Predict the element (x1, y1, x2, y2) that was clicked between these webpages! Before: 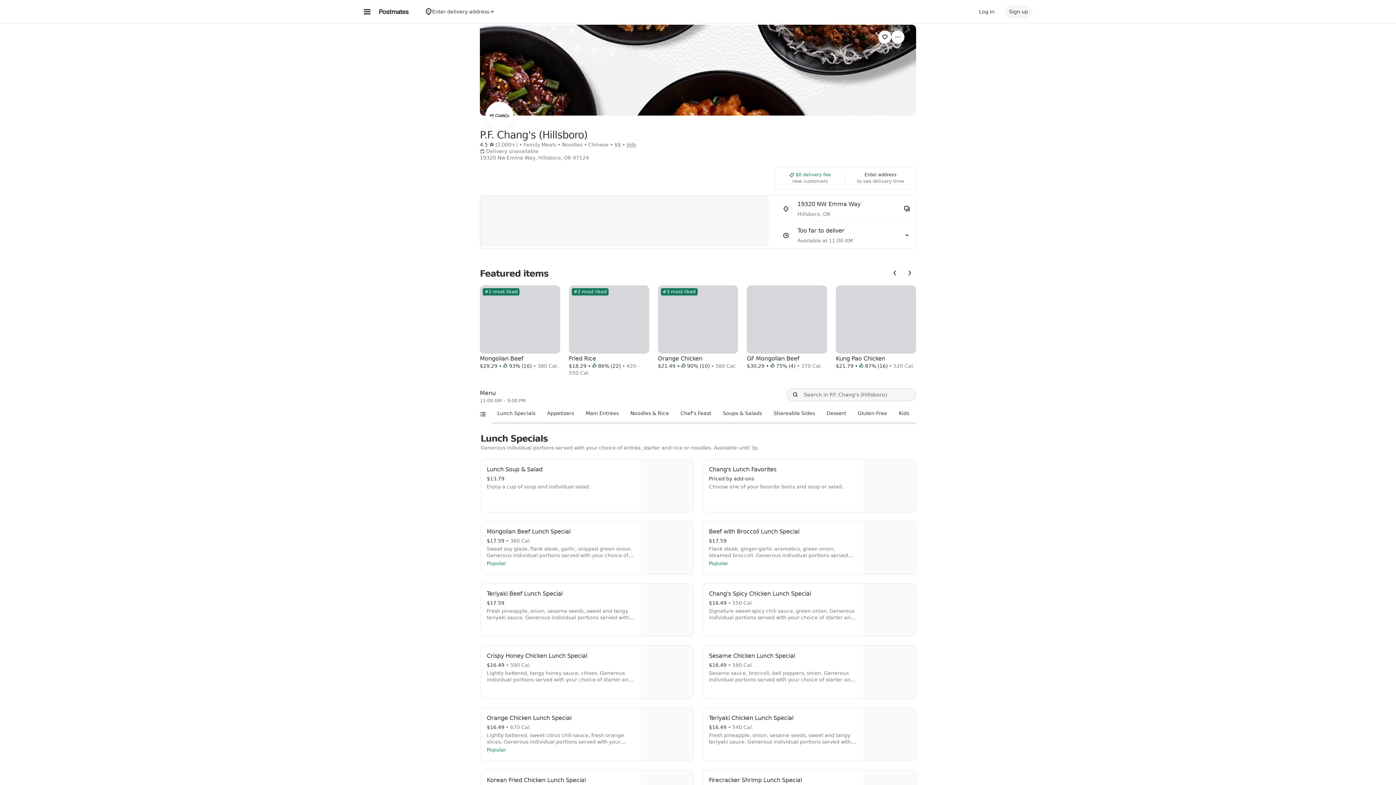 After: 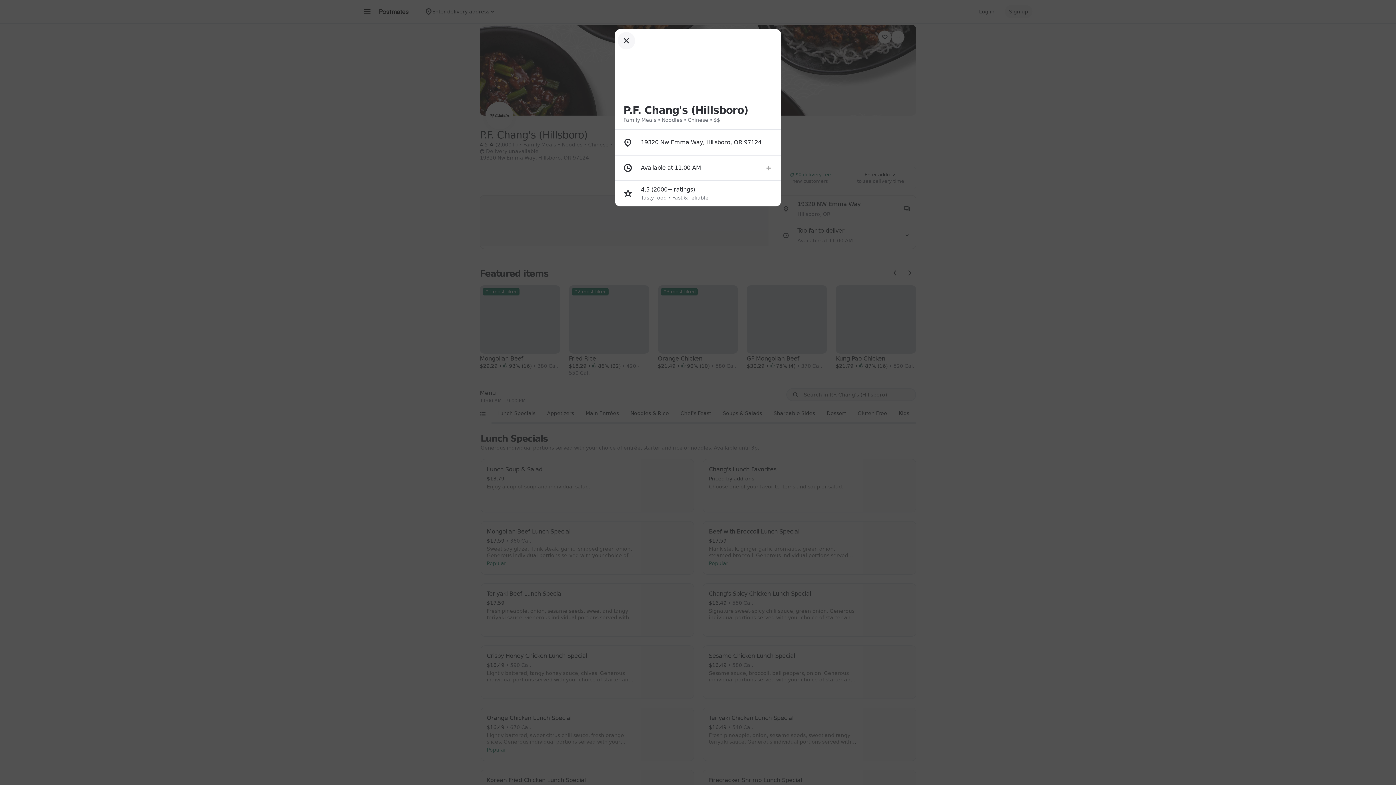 Action: bbox: (626, 141, 636, 147) label: Info